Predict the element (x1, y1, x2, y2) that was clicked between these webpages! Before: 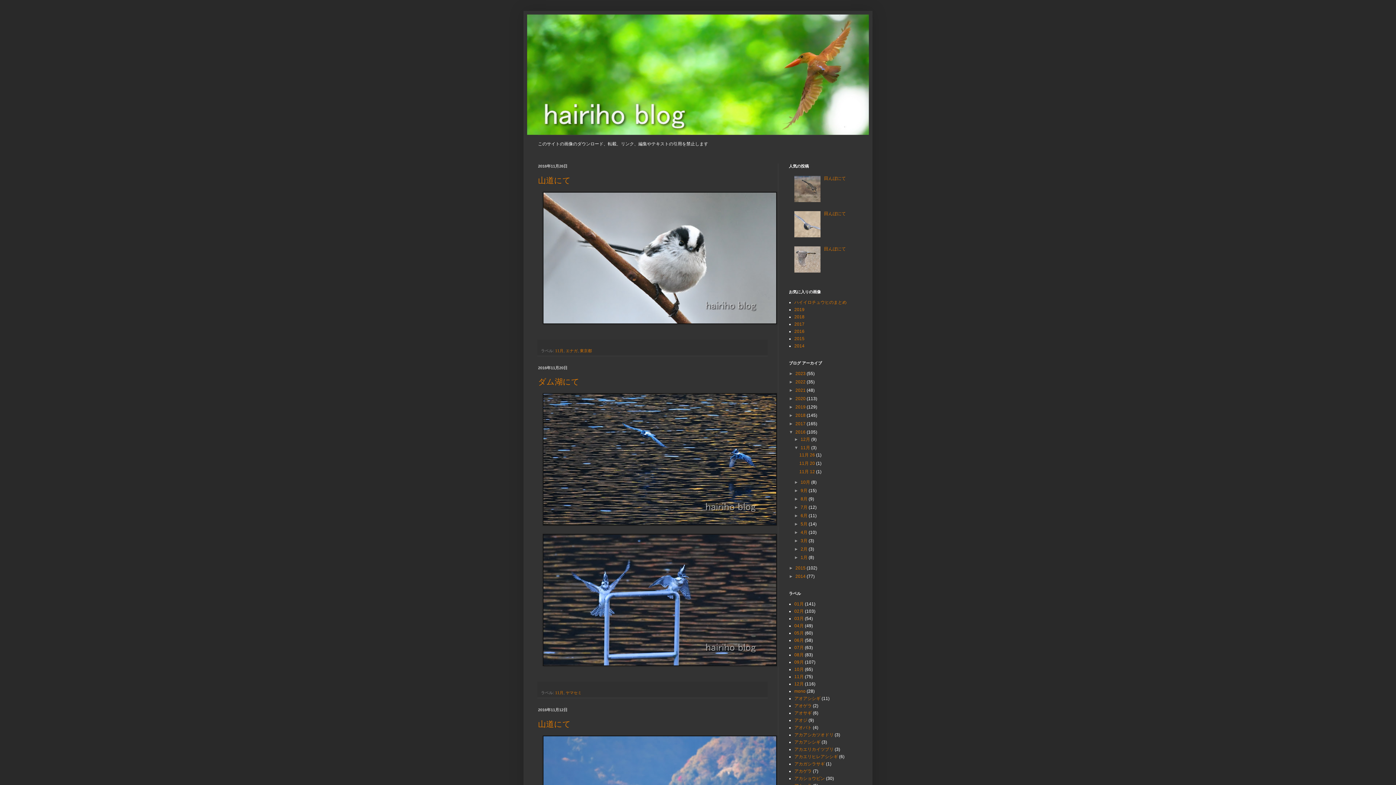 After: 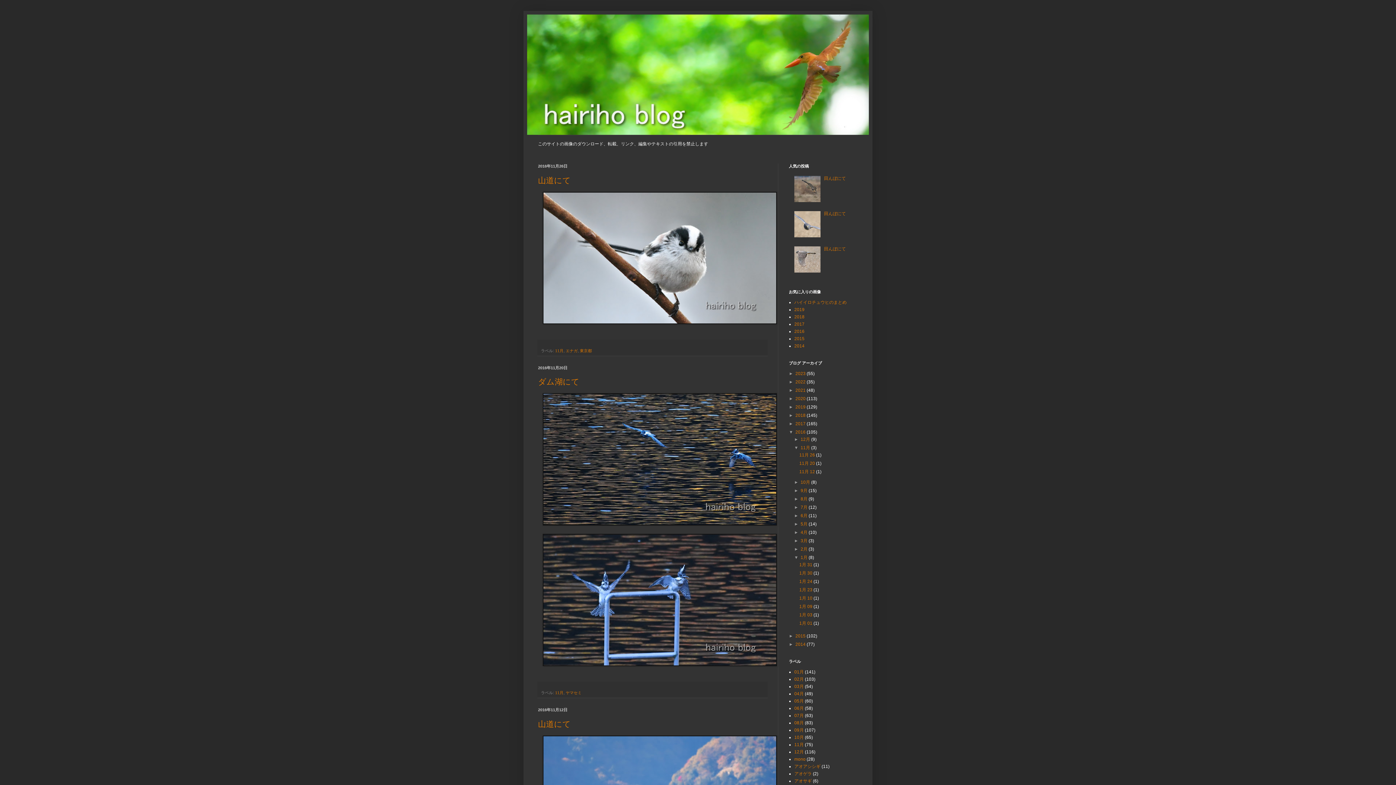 Action: label: ►   bbox: (794, 555, 800, 560)